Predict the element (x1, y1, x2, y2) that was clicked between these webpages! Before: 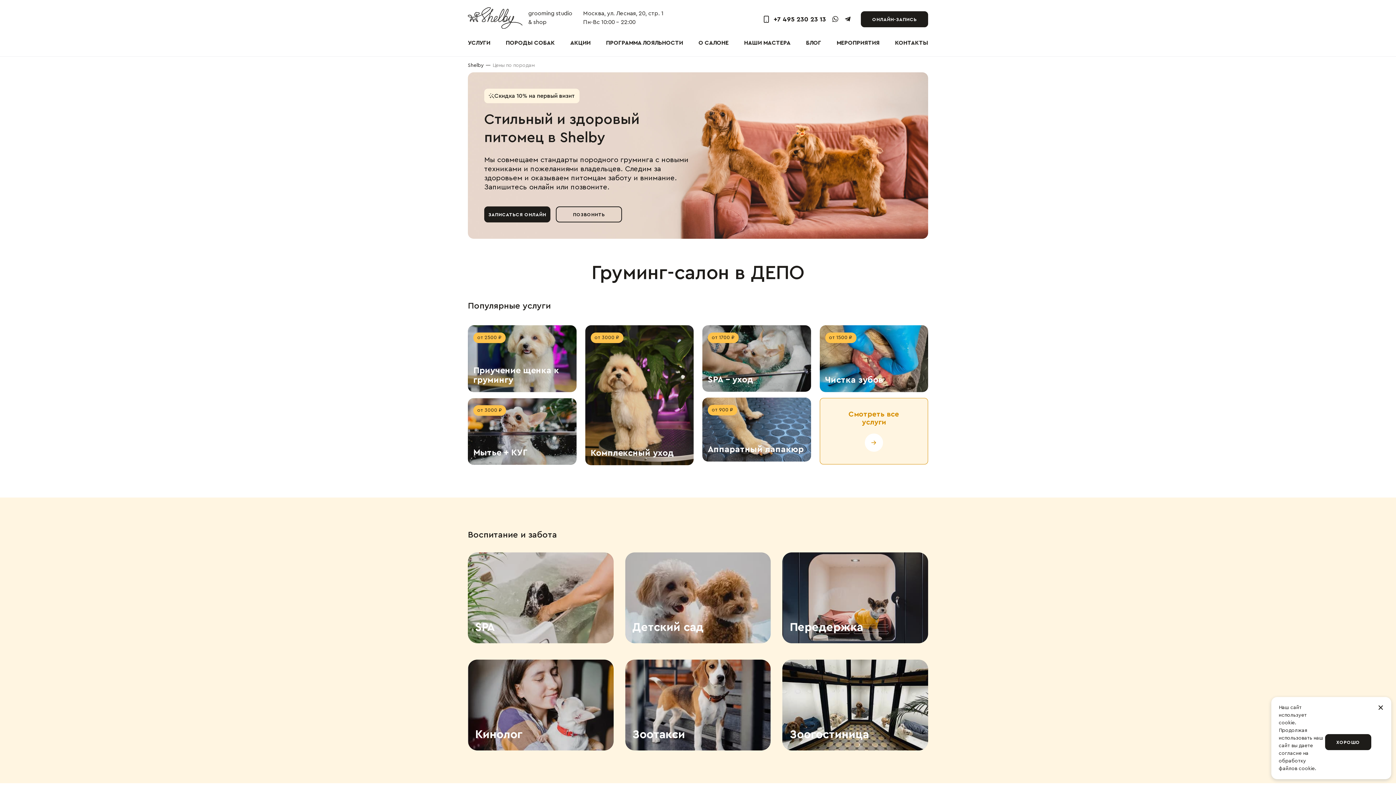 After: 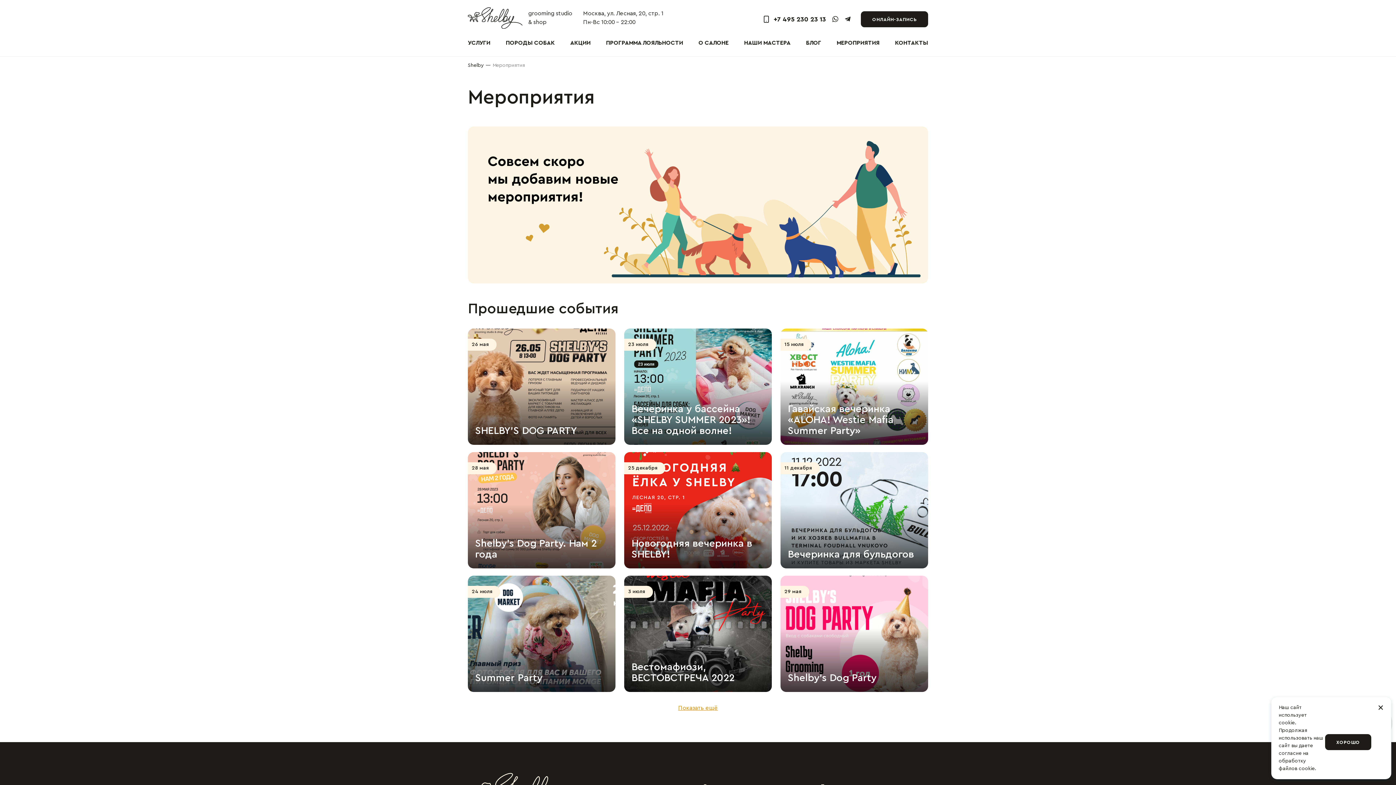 Action: label: МЕРОПРИЯТИЯ bbox: (836, 38, 879, 47)